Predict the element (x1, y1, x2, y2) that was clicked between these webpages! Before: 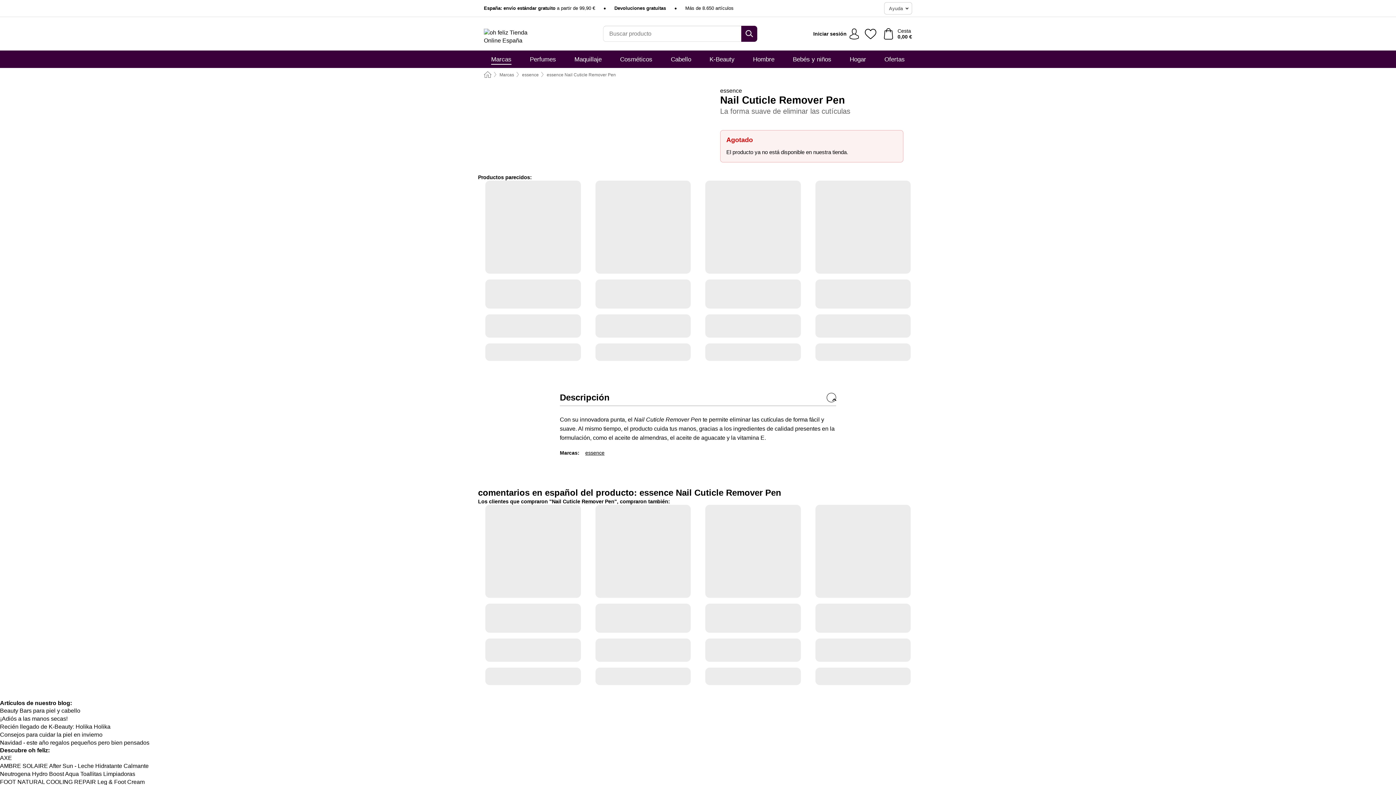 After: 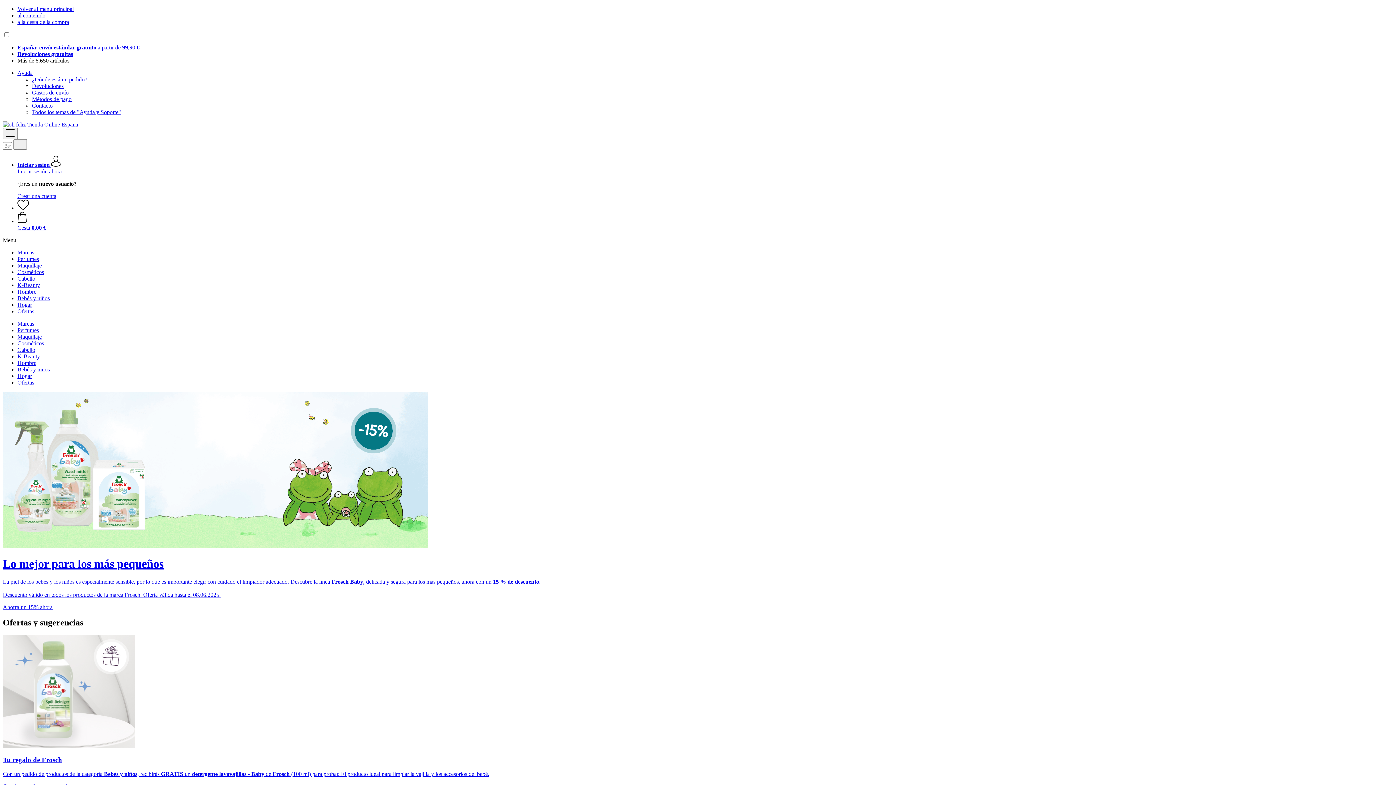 Action: bbox: (484, 71, 491, 78) label: Página inicial